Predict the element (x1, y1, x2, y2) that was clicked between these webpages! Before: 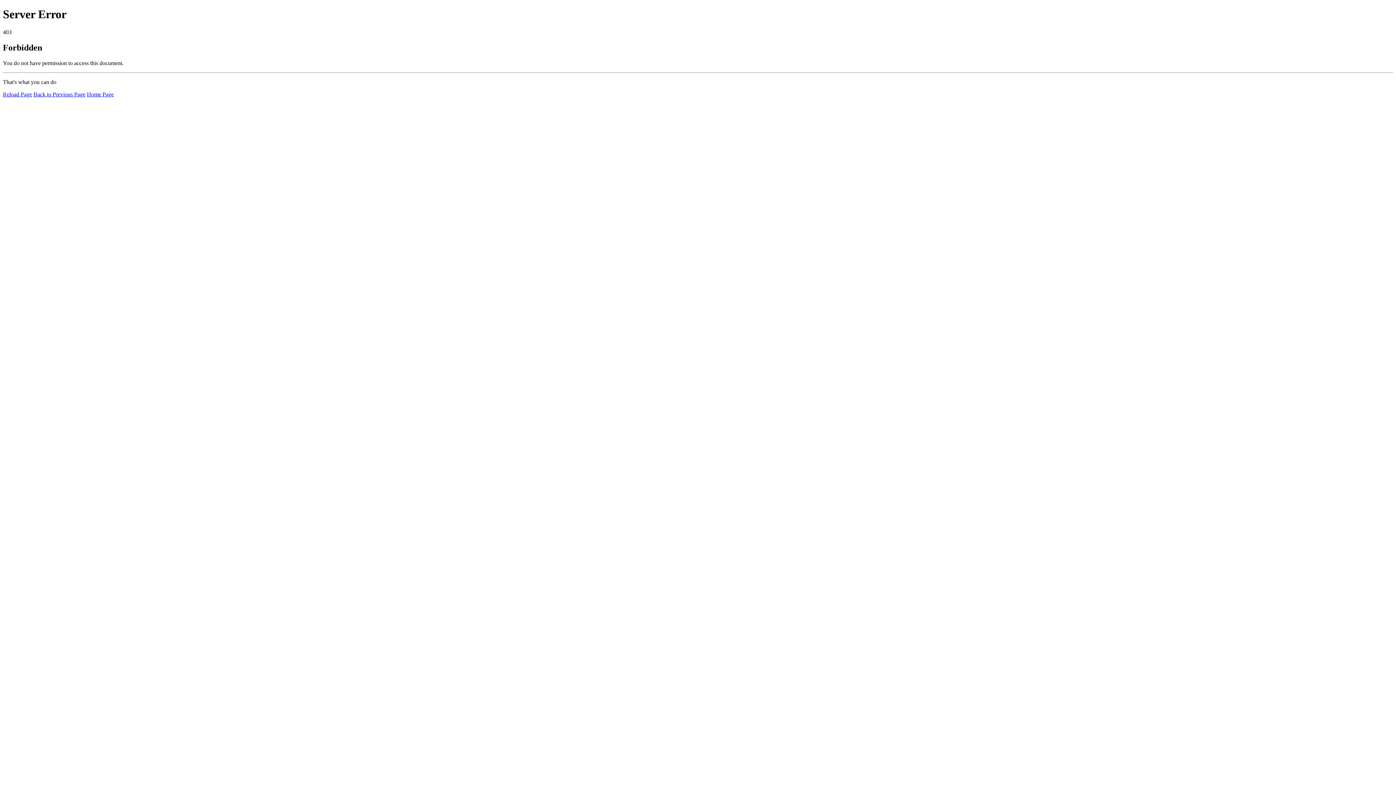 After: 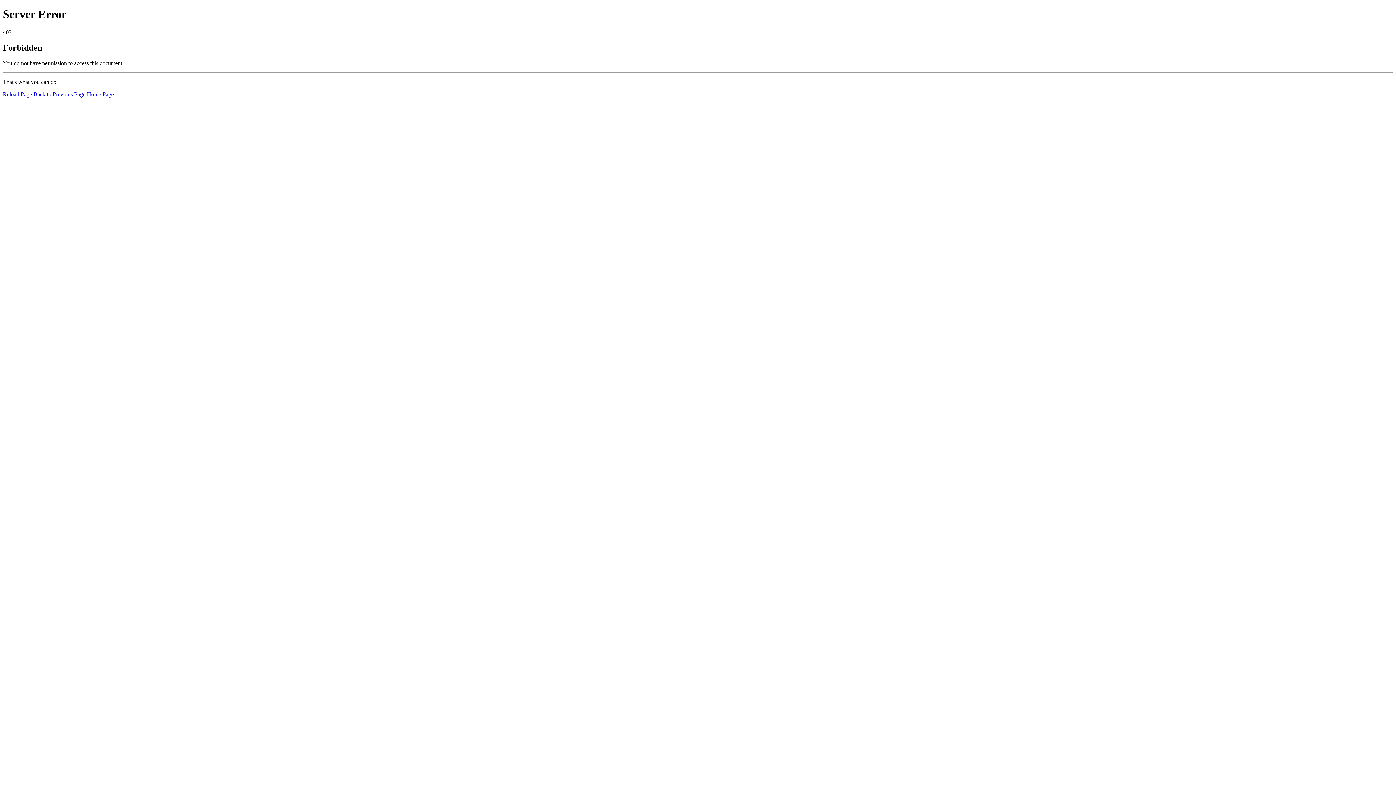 Action: label: Reload Page bbox: (2, 91, 32, 97)